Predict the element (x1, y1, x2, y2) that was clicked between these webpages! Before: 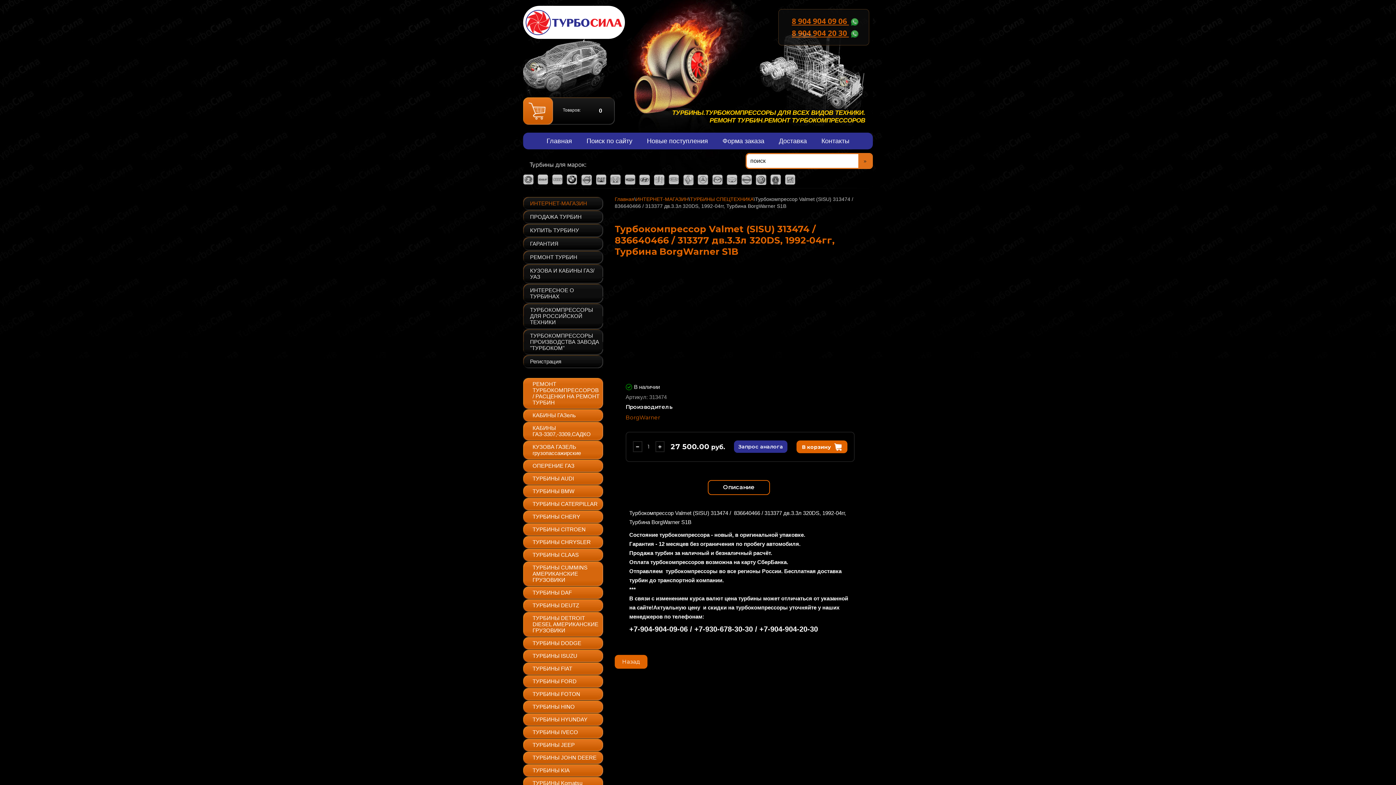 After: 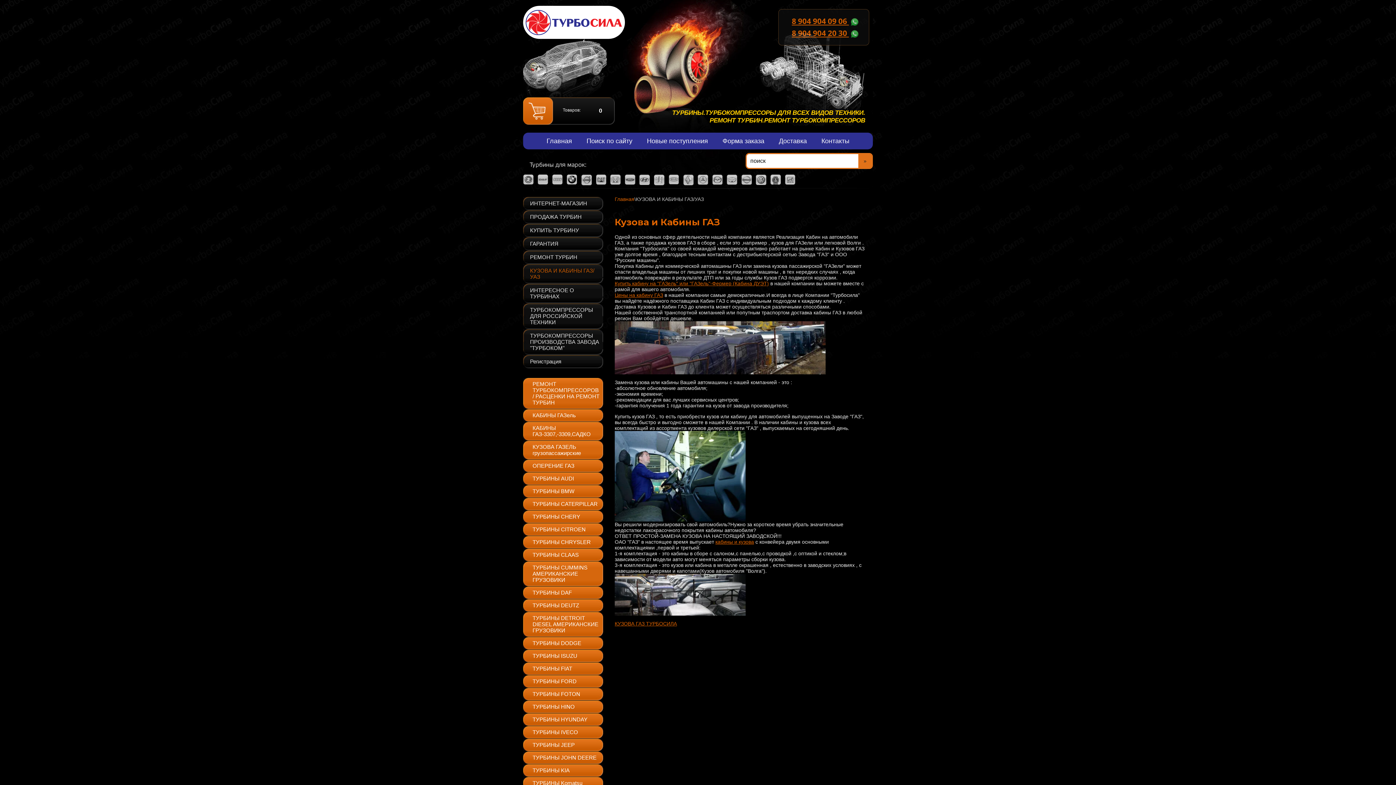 Action: bbox: (523, 264, 603, 283) label: КУЗОВА И КАБИНЫ ГАЗ/УАЗ